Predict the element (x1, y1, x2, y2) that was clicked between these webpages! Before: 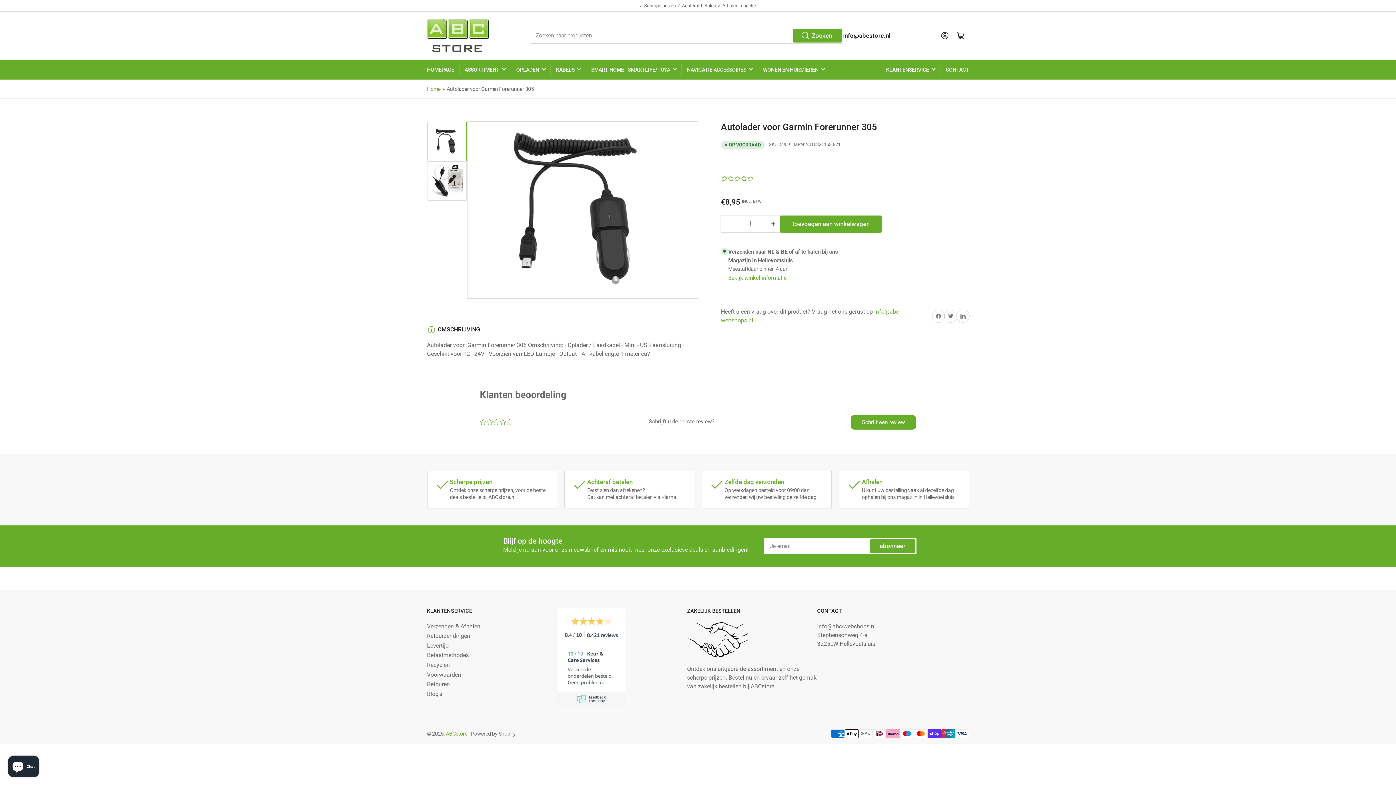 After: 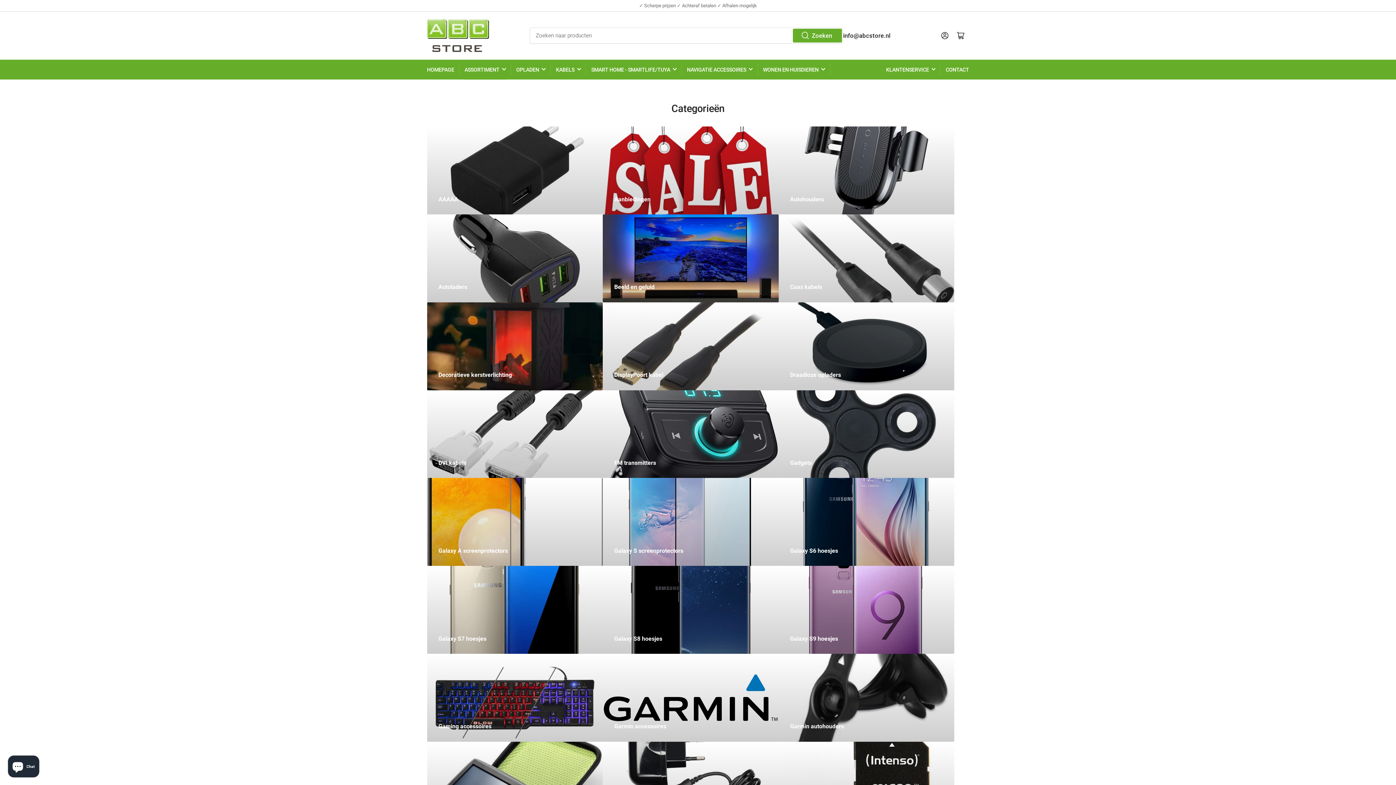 Action: bbox: (464, 60, 506, 79) label: ASSORTIMENT